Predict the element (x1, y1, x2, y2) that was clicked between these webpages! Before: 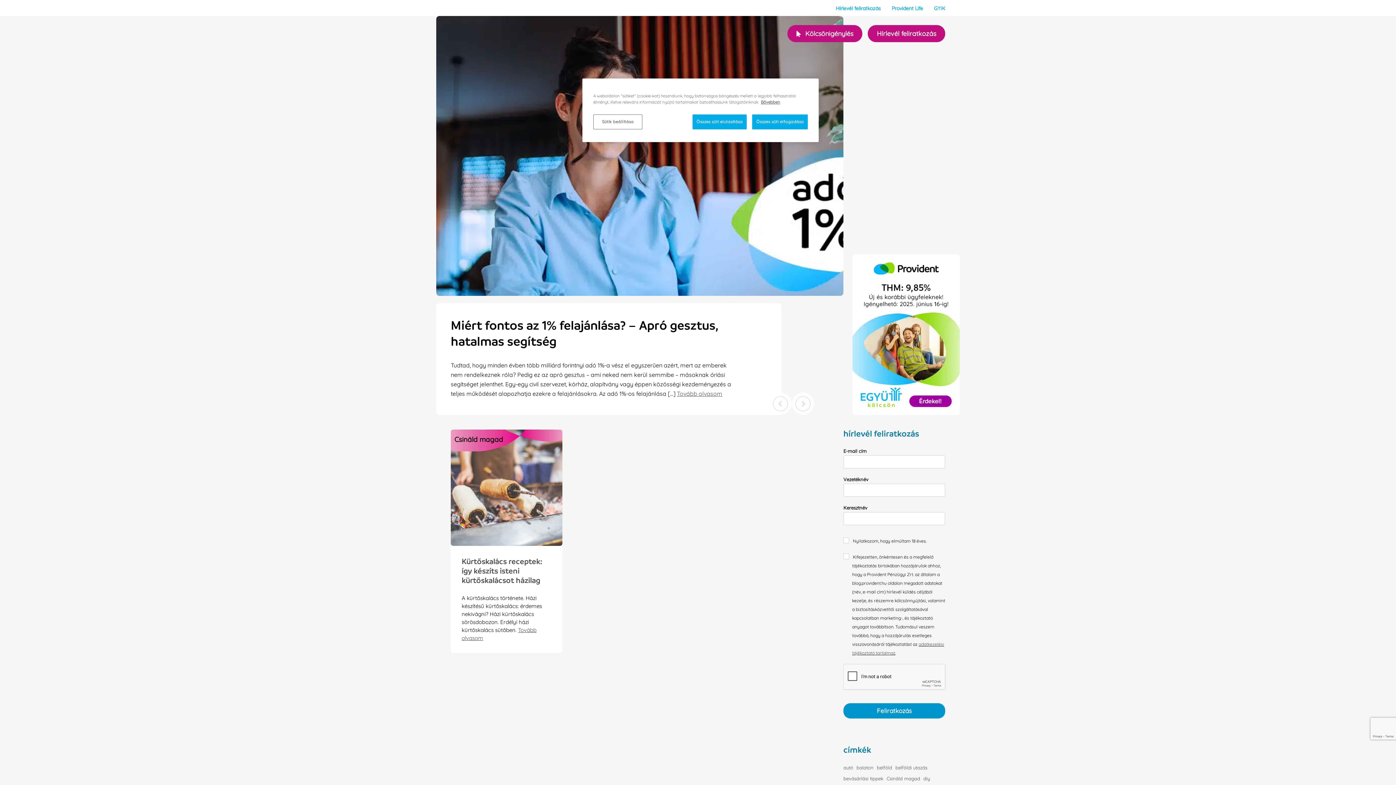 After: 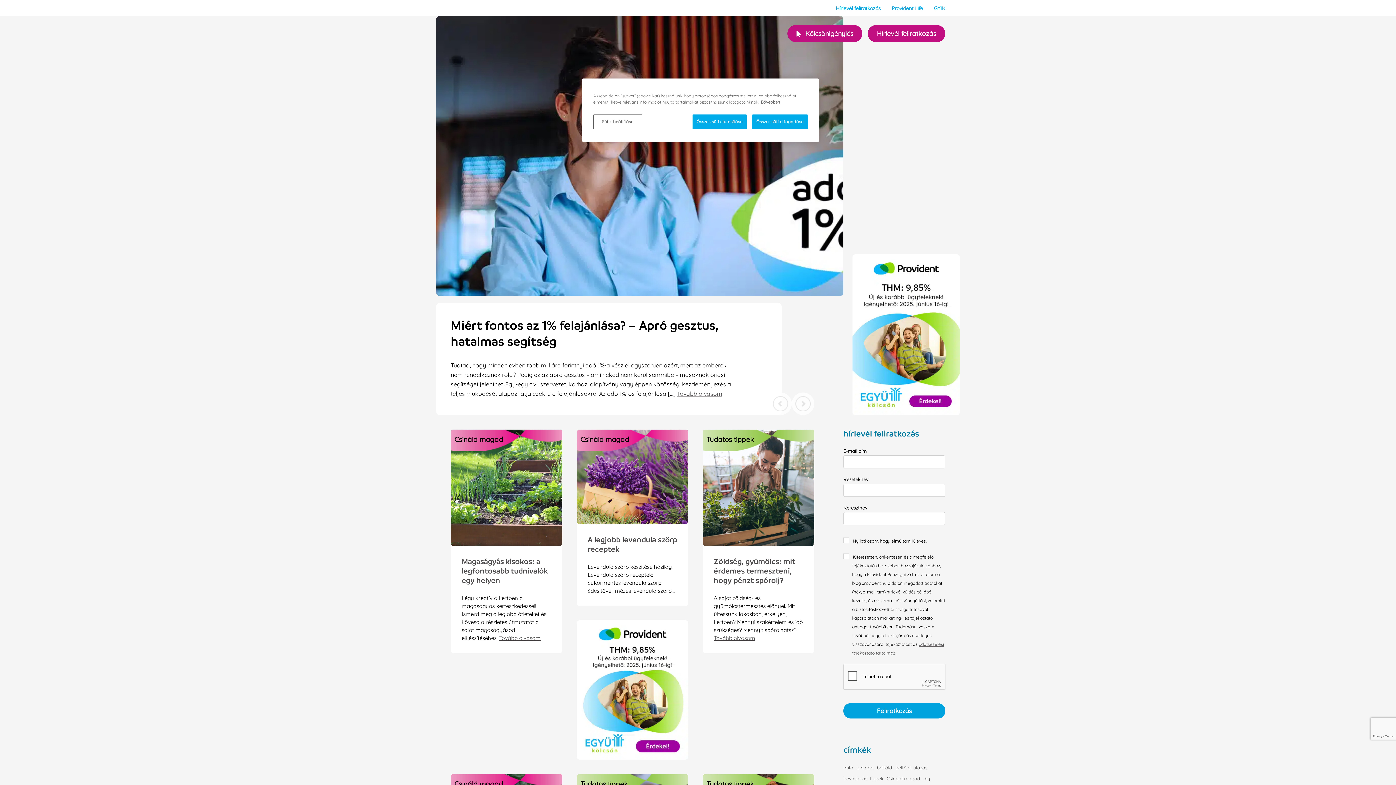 Action: bbox: (886, 774, 920, 783) label: Csináld magad